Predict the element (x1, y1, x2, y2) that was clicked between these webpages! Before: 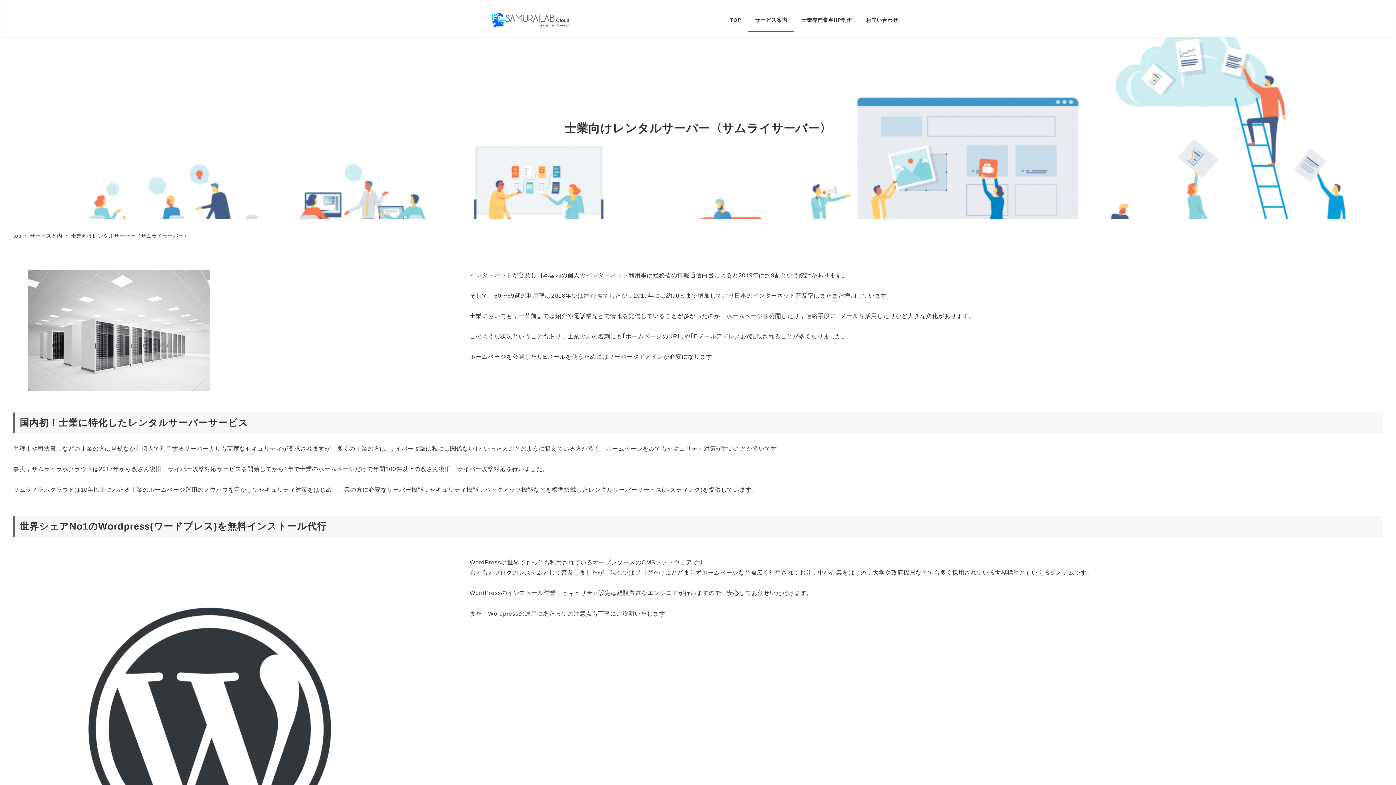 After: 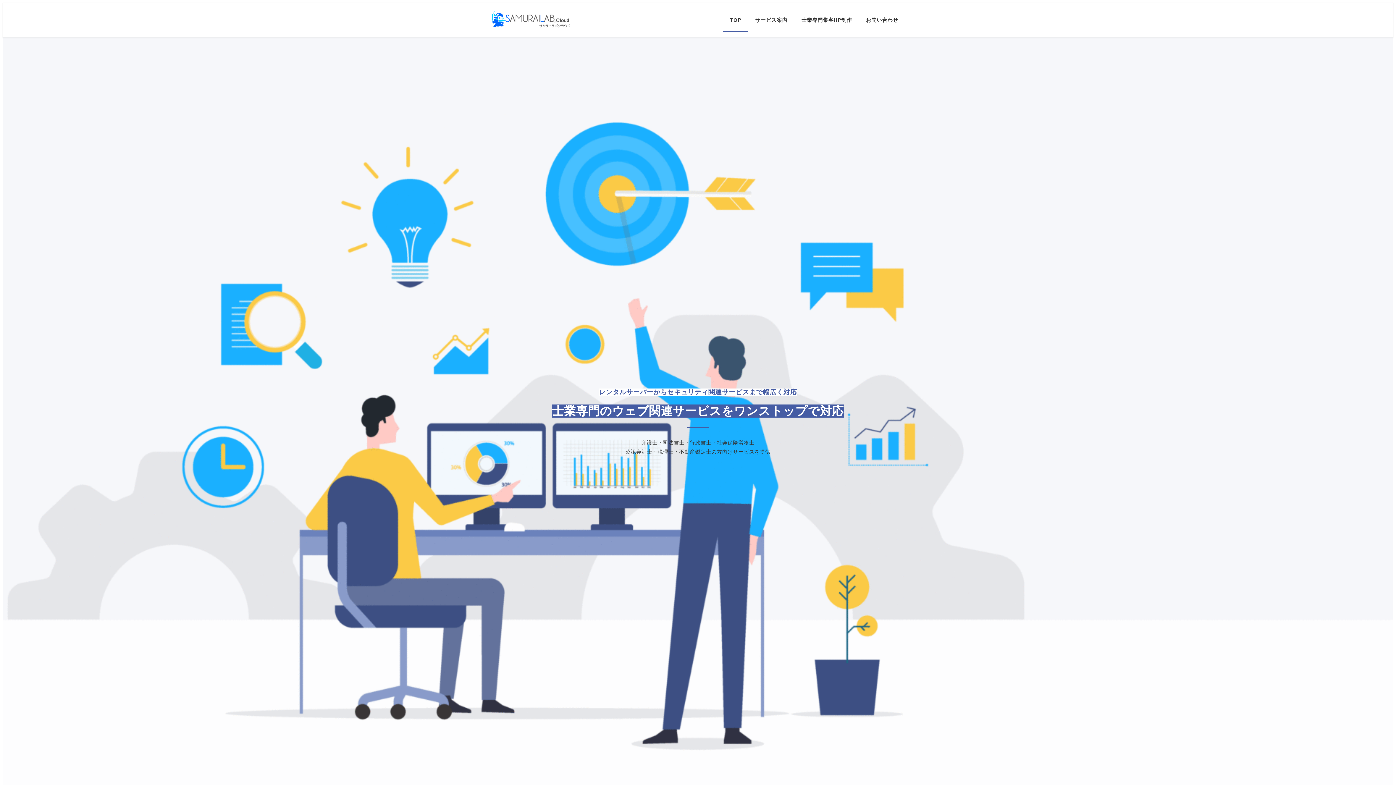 Action: label: TOP bbox: (723, 8, 748, 31)